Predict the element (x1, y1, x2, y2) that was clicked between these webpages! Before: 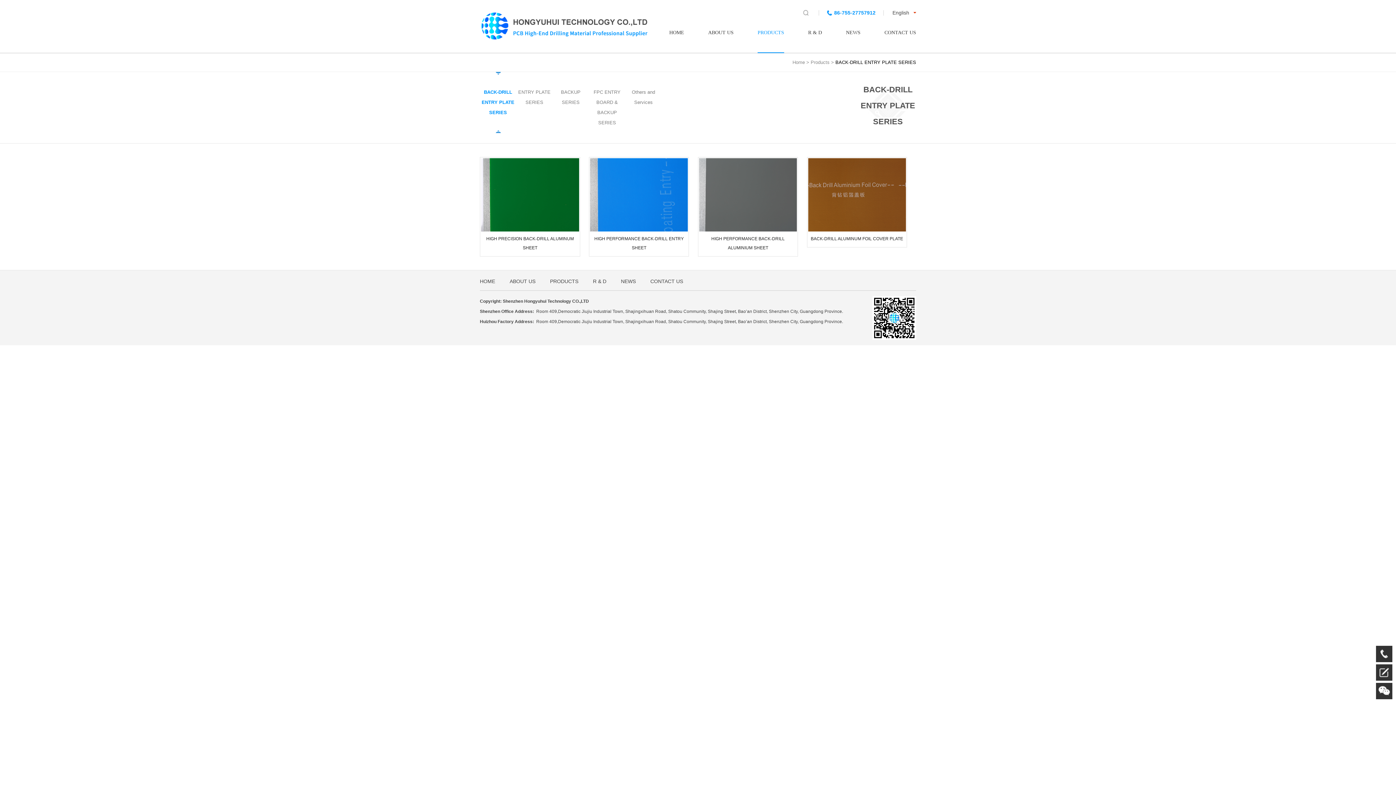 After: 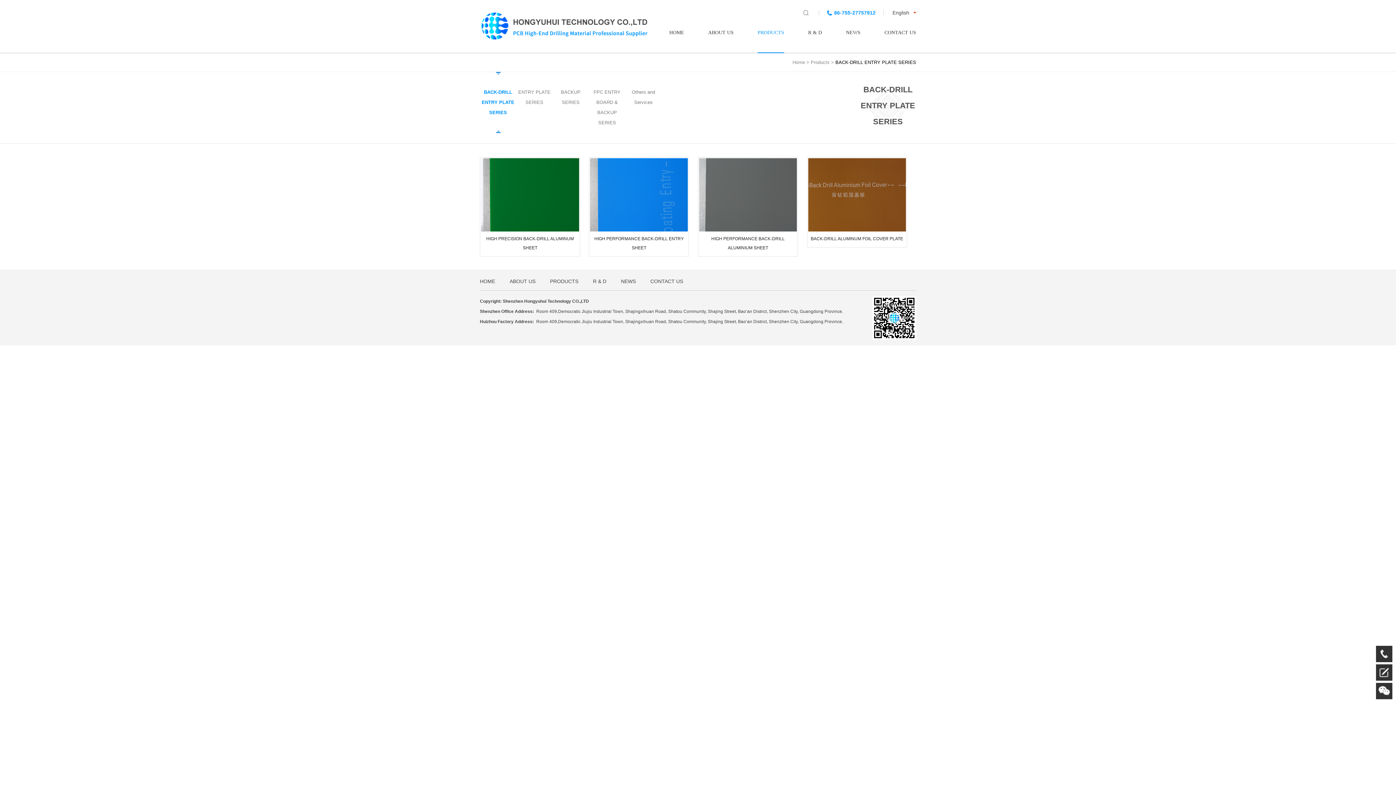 Action: bbox: (480, 72, 516, 133) label: BACK-DRILL ENTRY PLATE SERIES